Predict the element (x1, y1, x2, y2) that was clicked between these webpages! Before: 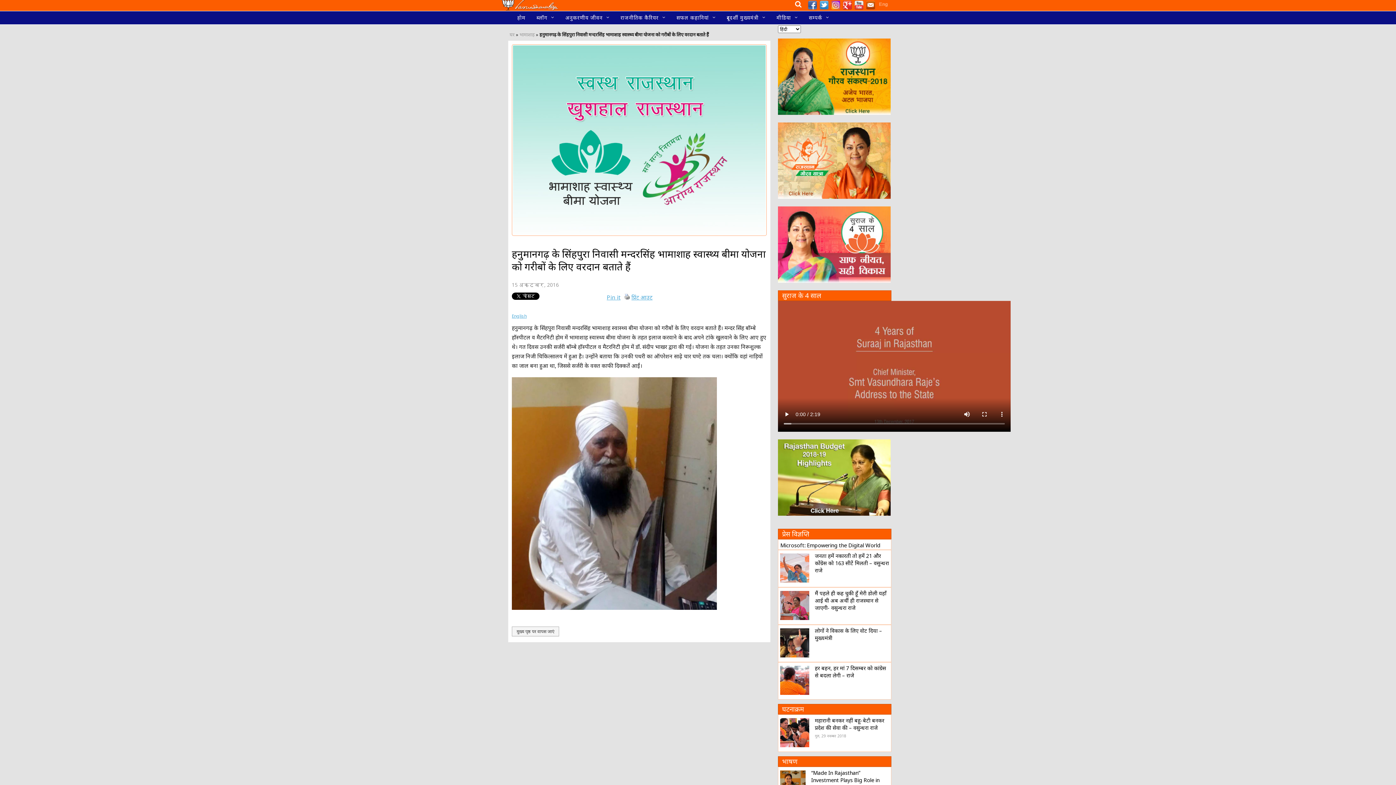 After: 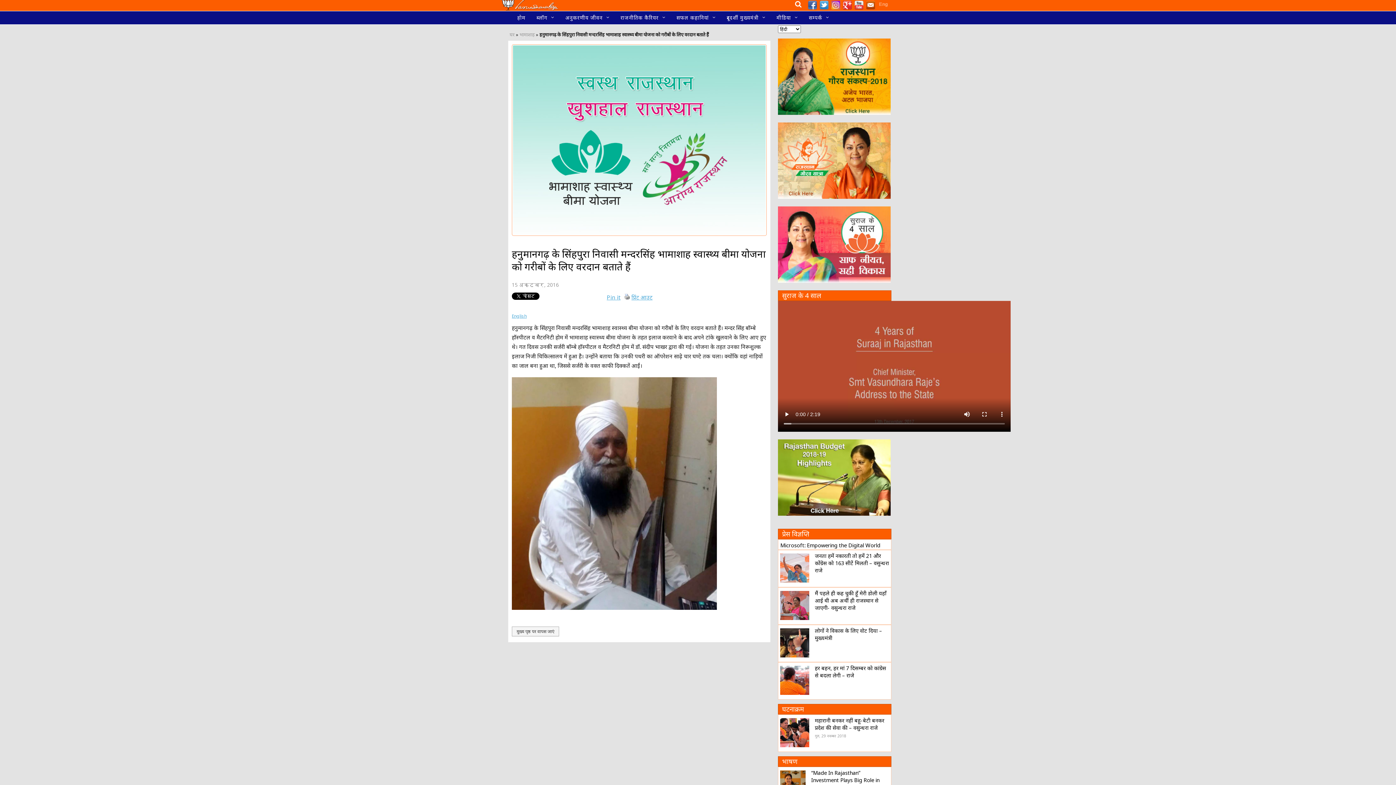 Action: bbox: (831, 0, 840, 9)